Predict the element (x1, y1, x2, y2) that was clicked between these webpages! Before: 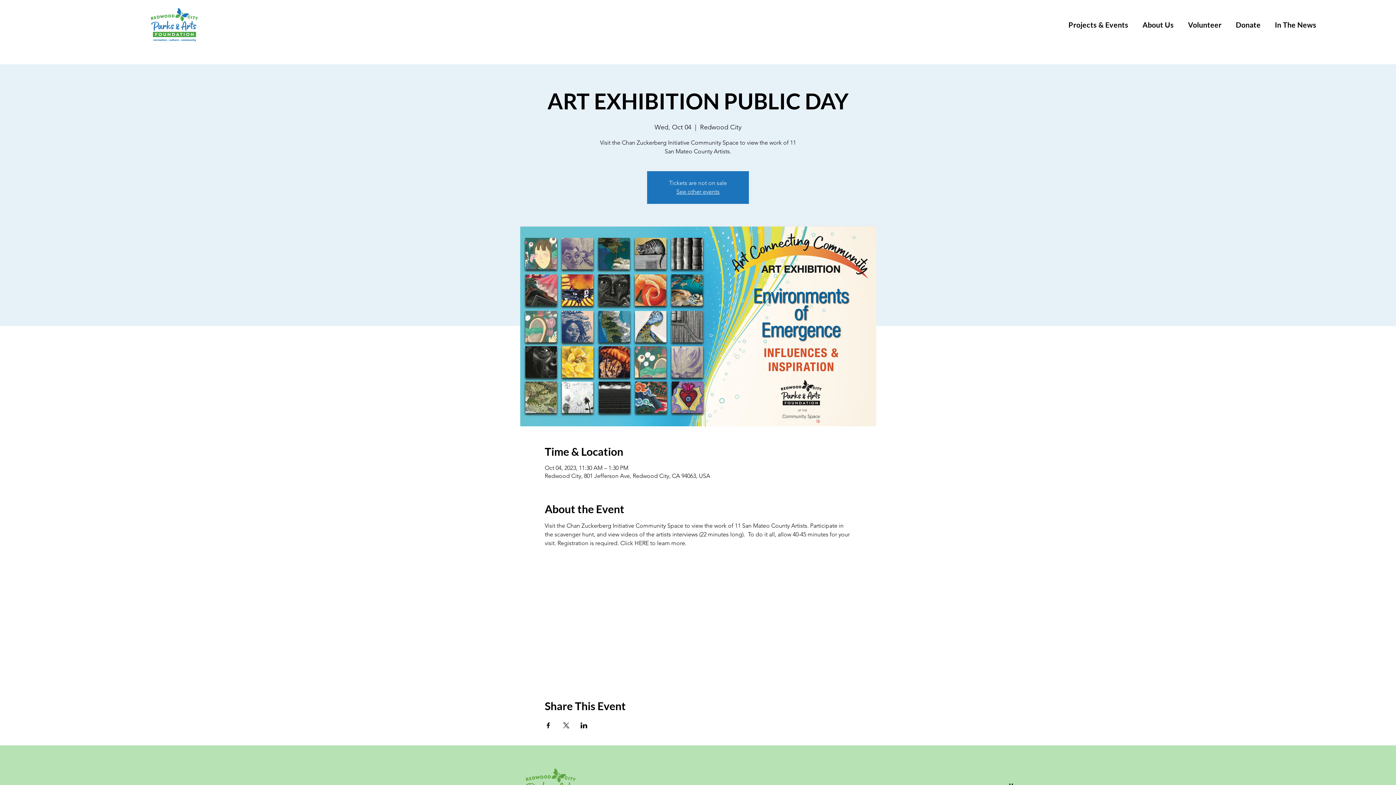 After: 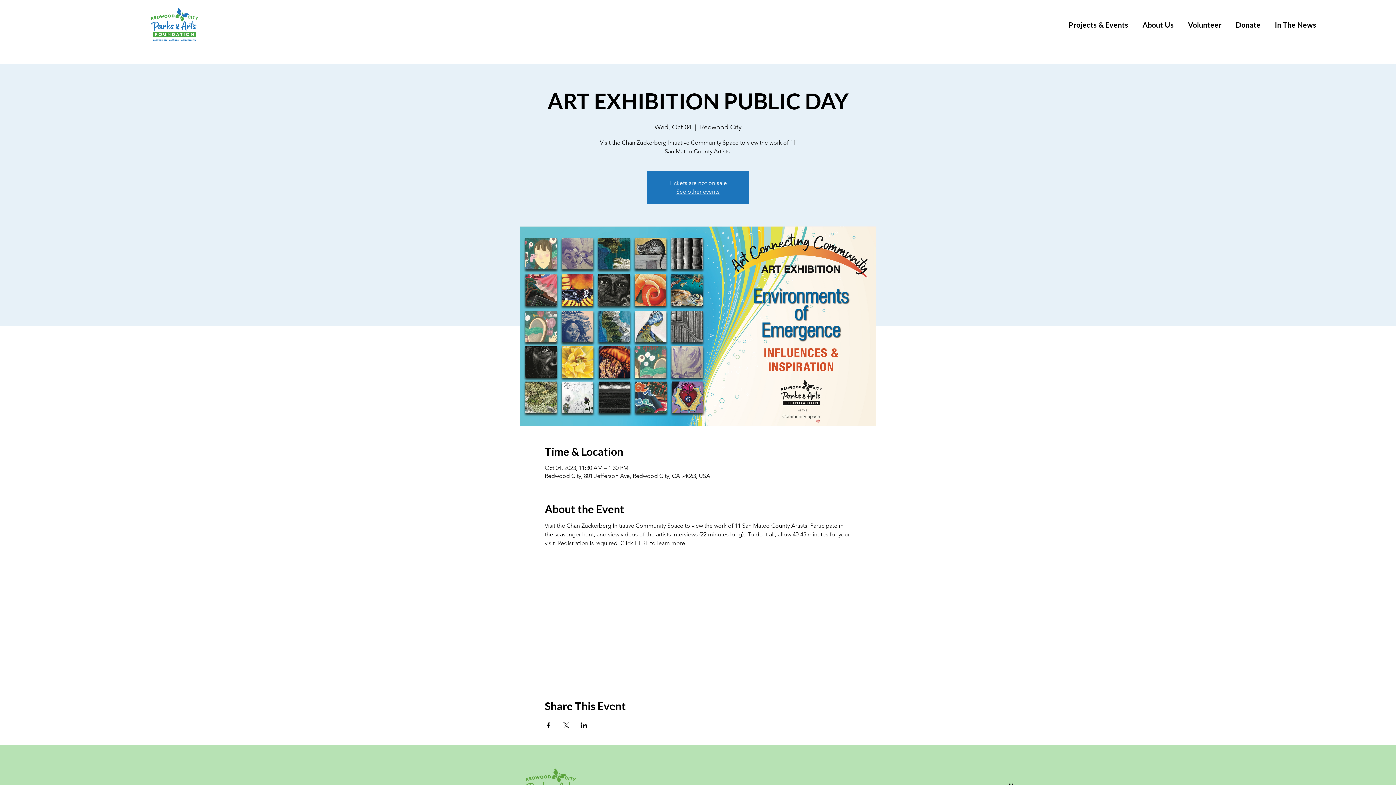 Action: label: Share event on LinkedIn bbox: (580, 722, 587, 728)